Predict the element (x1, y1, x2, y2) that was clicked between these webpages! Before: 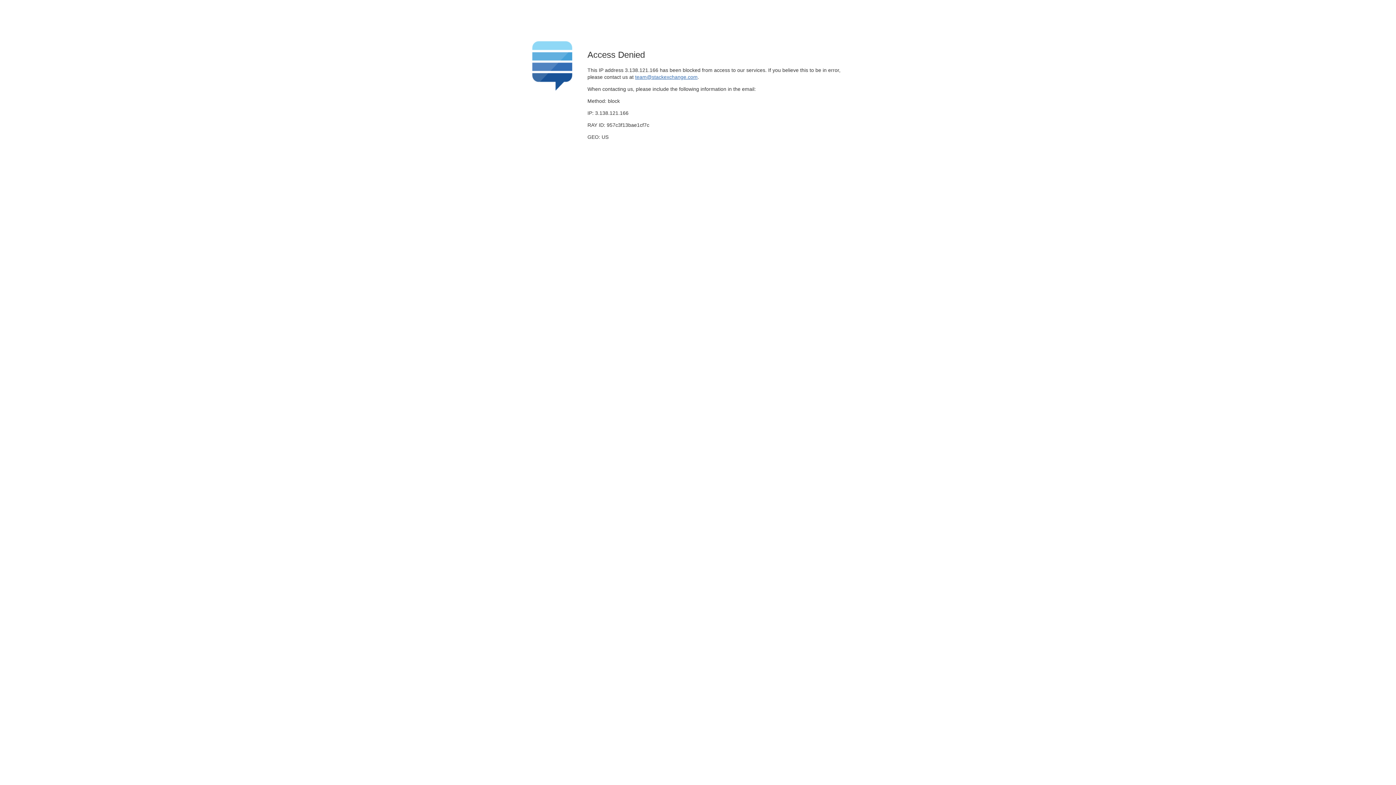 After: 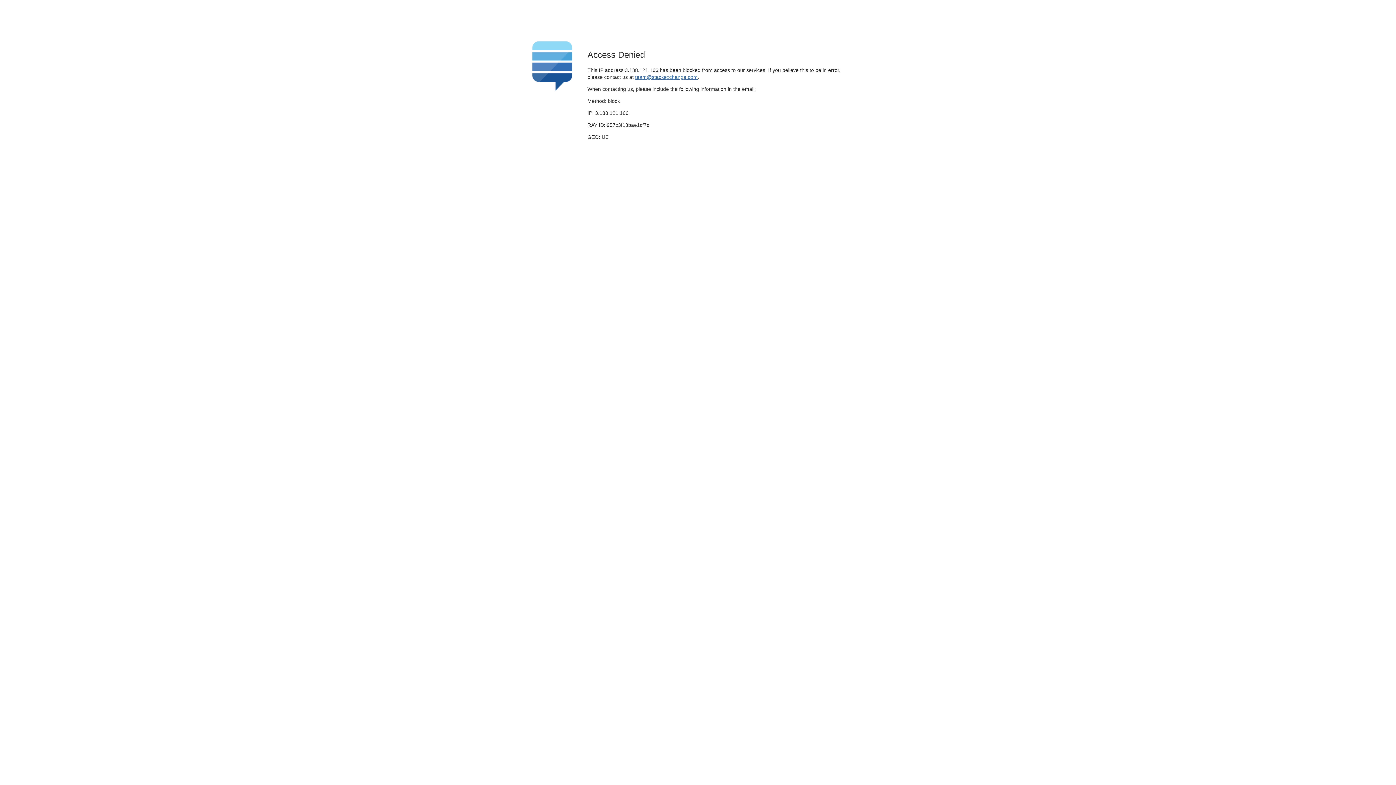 Action: bbox: (635, 74, 697, 79) label: team@stackexchange.com